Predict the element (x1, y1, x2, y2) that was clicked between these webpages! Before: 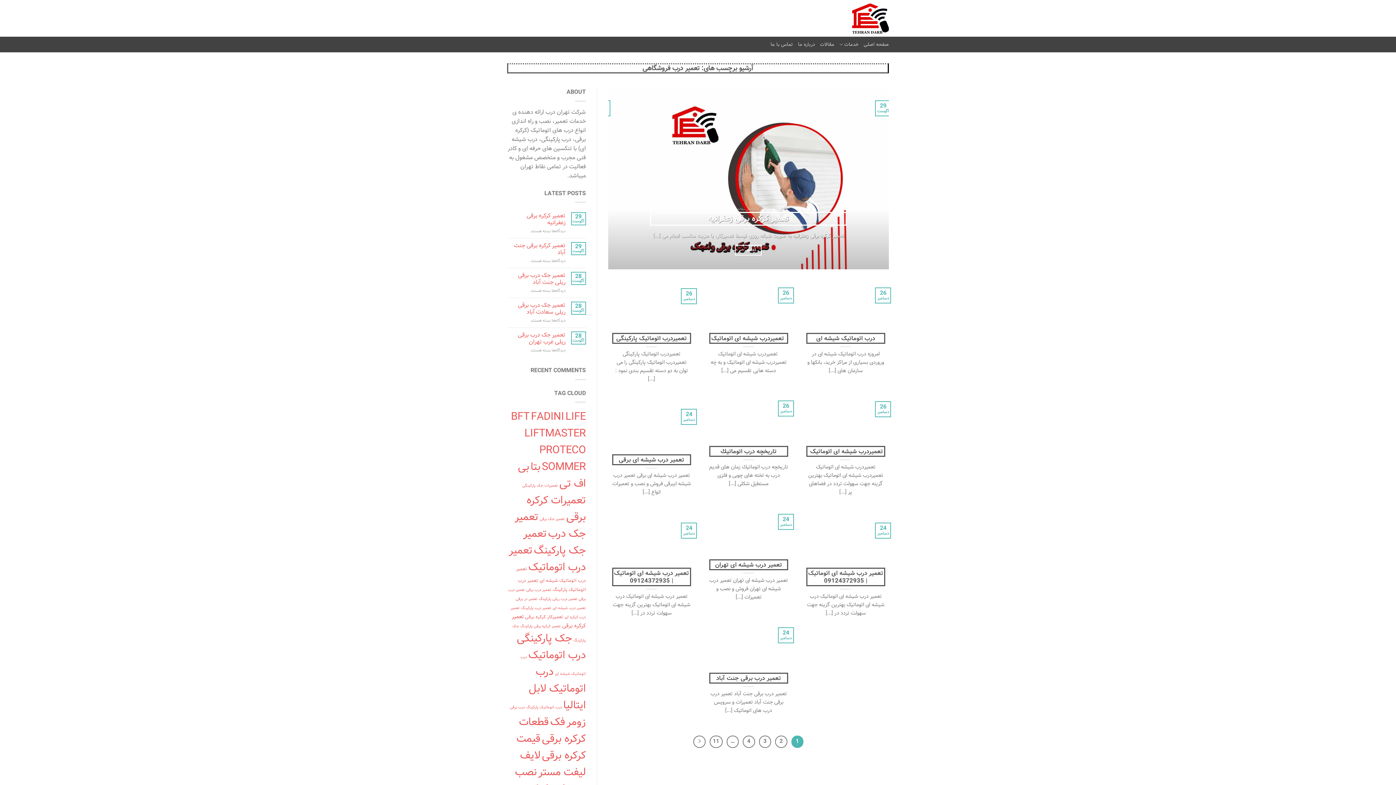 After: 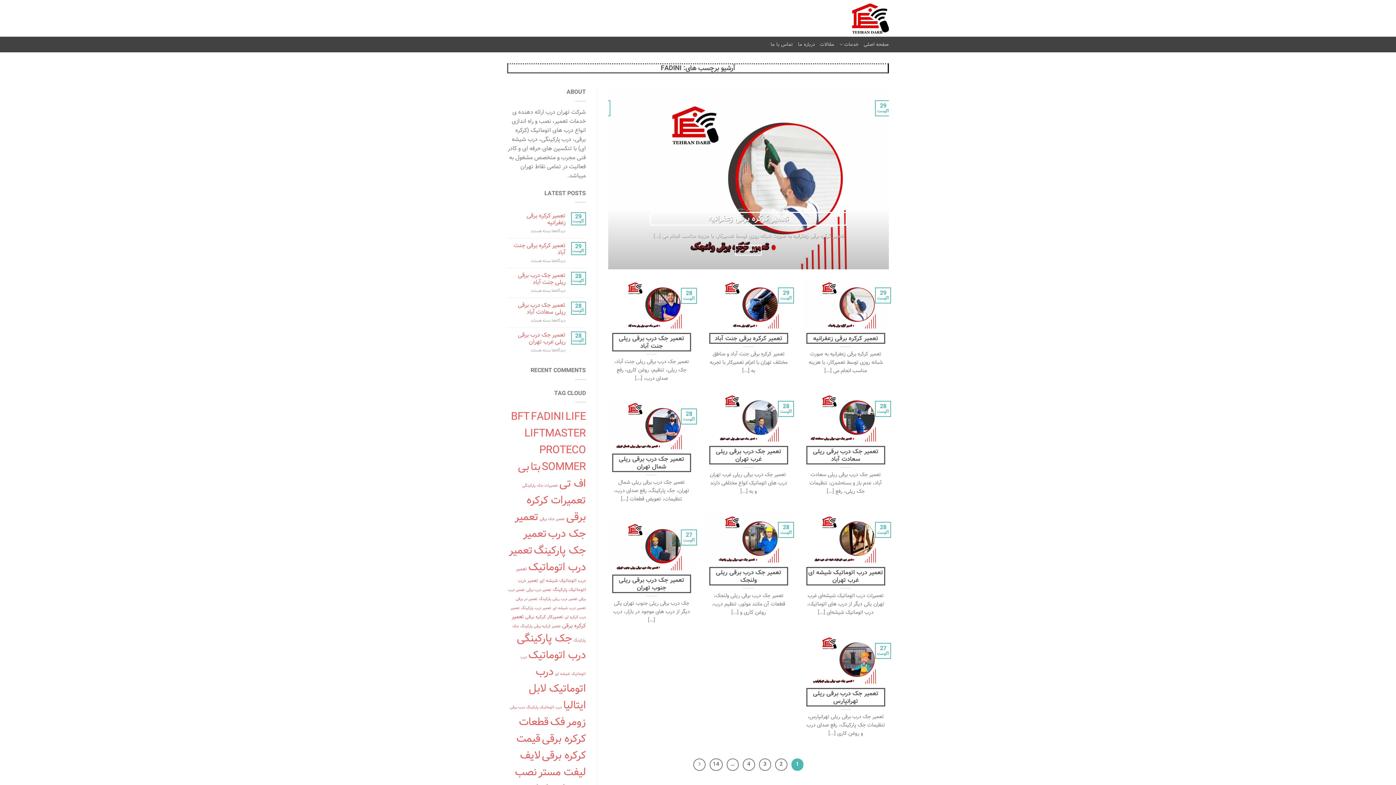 Action: bbox: (531, 408, 564, 425) label: FADINI (136 مورد)